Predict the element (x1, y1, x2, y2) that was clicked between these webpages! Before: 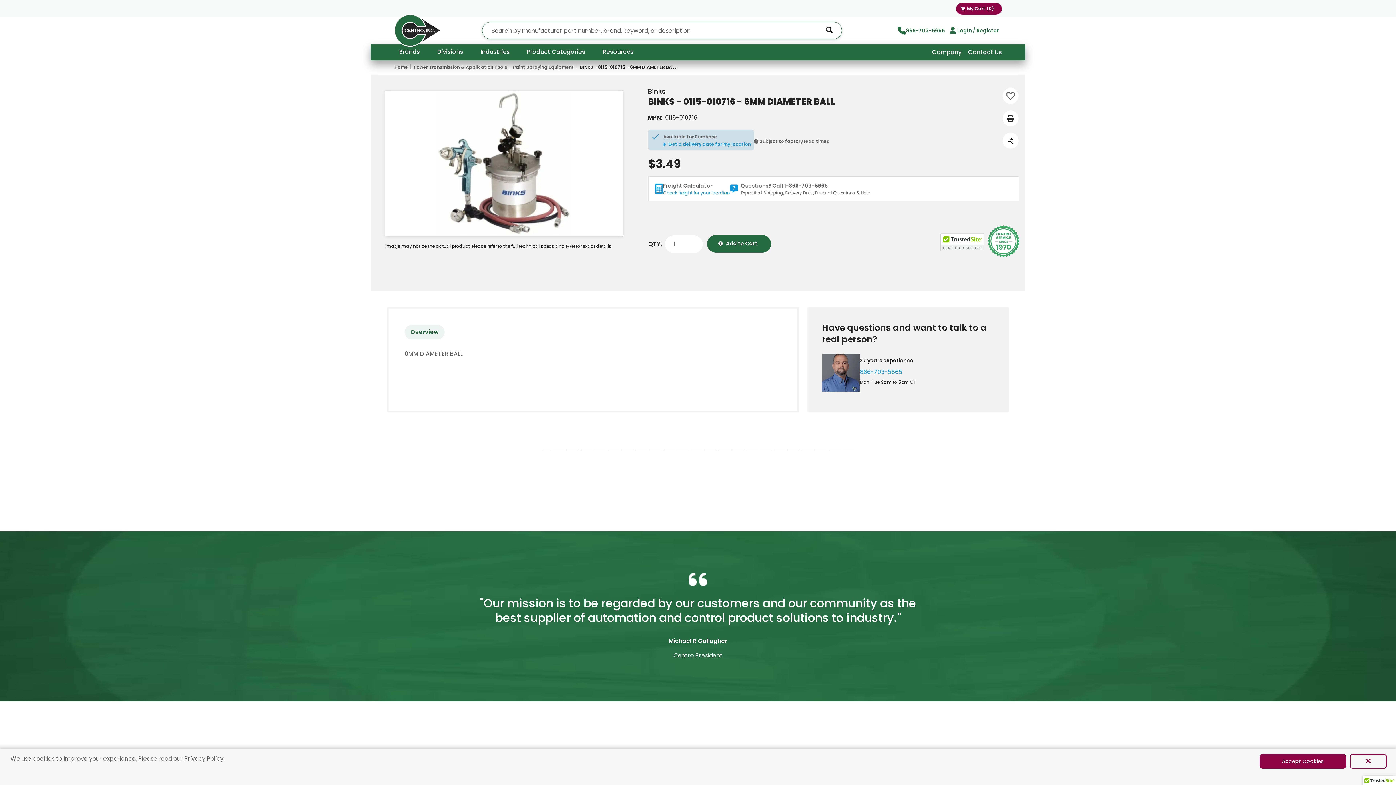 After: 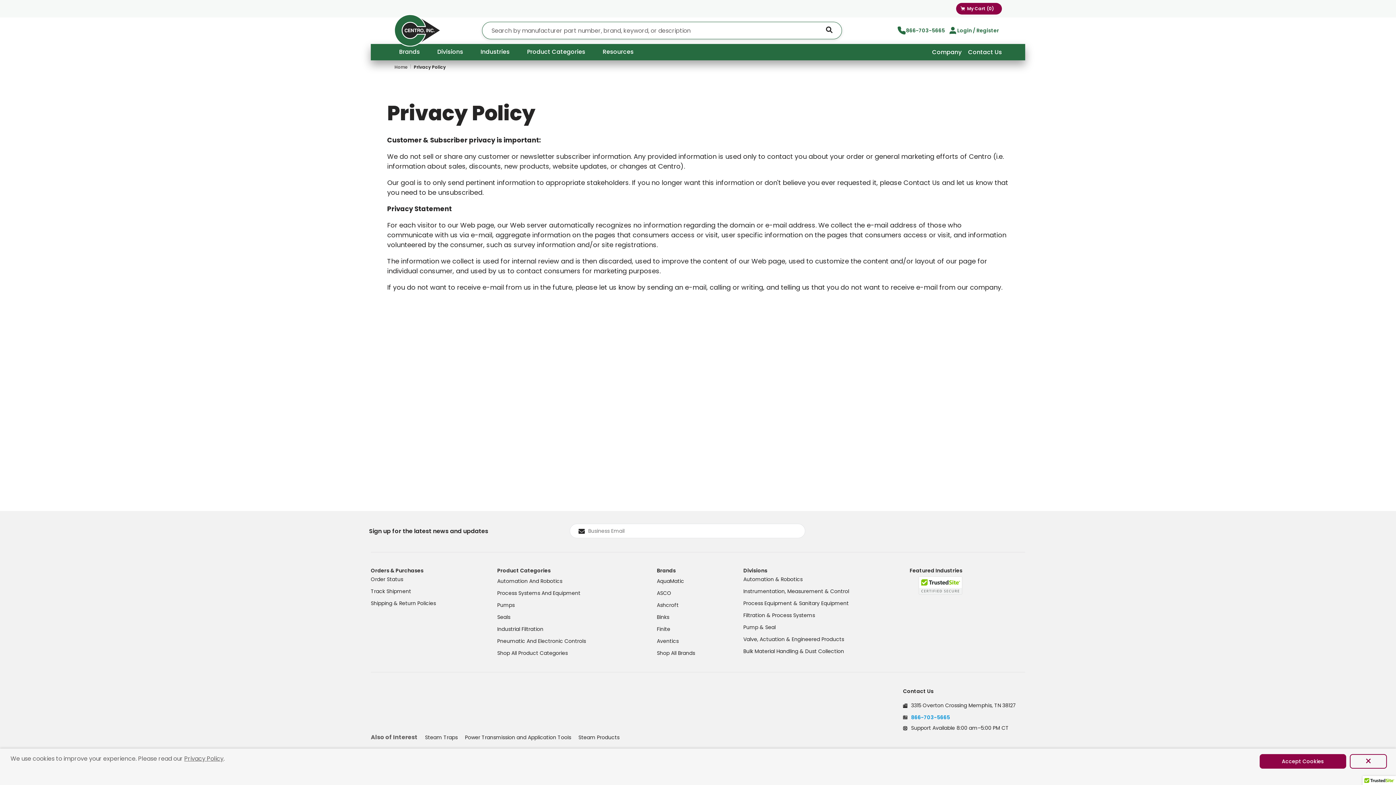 Action: bbox: (184, 754, 223, 763) label: privacy policy